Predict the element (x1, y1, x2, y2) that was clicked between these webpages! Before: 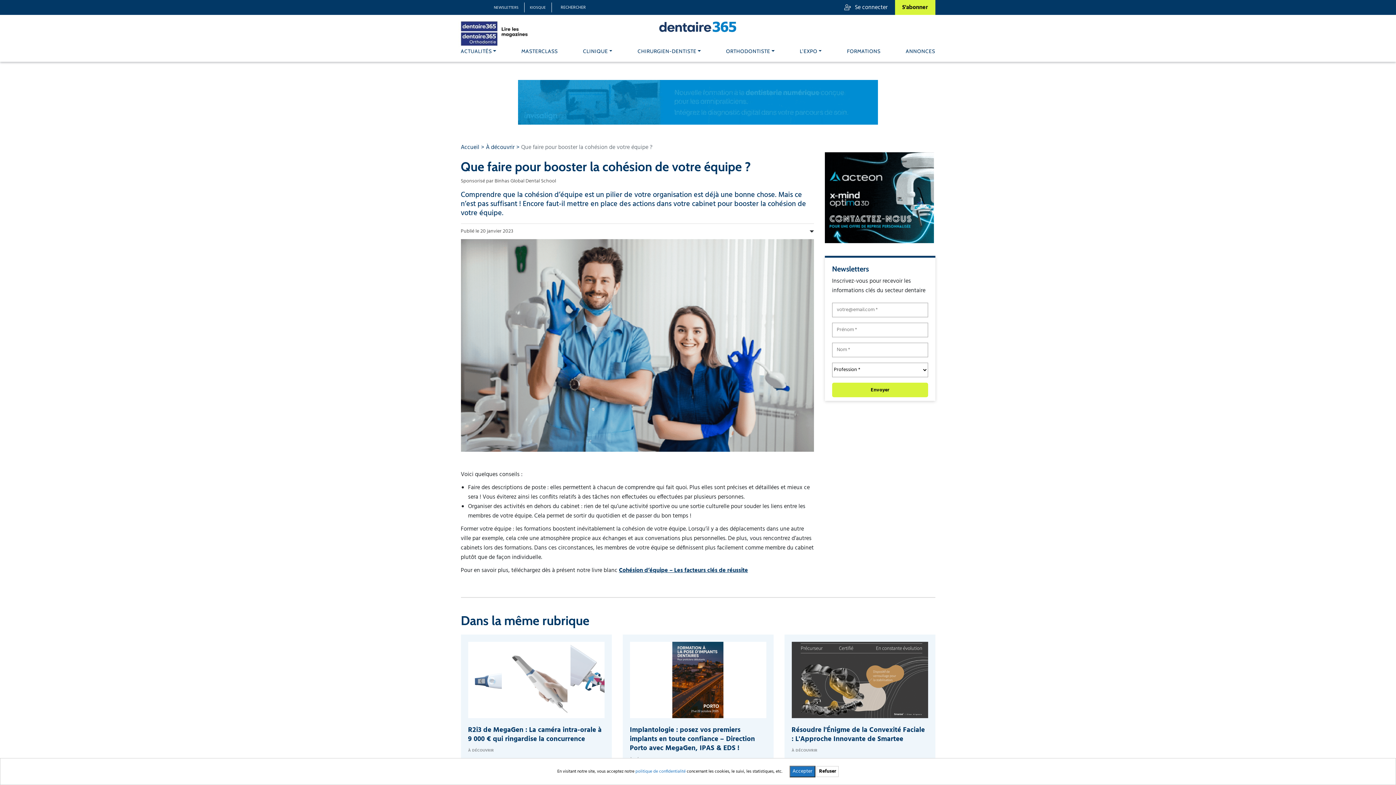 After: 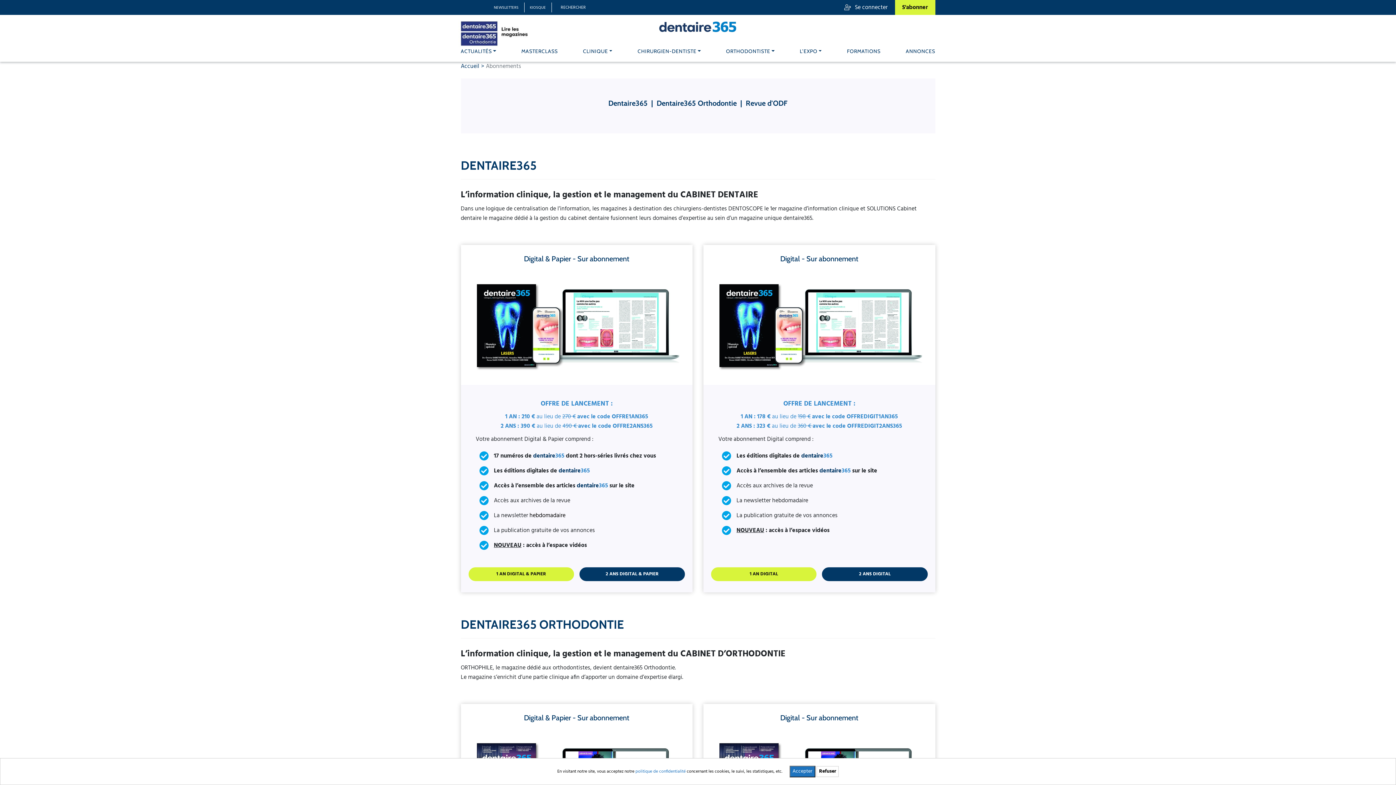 Action: label: S'abonner bbox: (895, 0, 935, 14)